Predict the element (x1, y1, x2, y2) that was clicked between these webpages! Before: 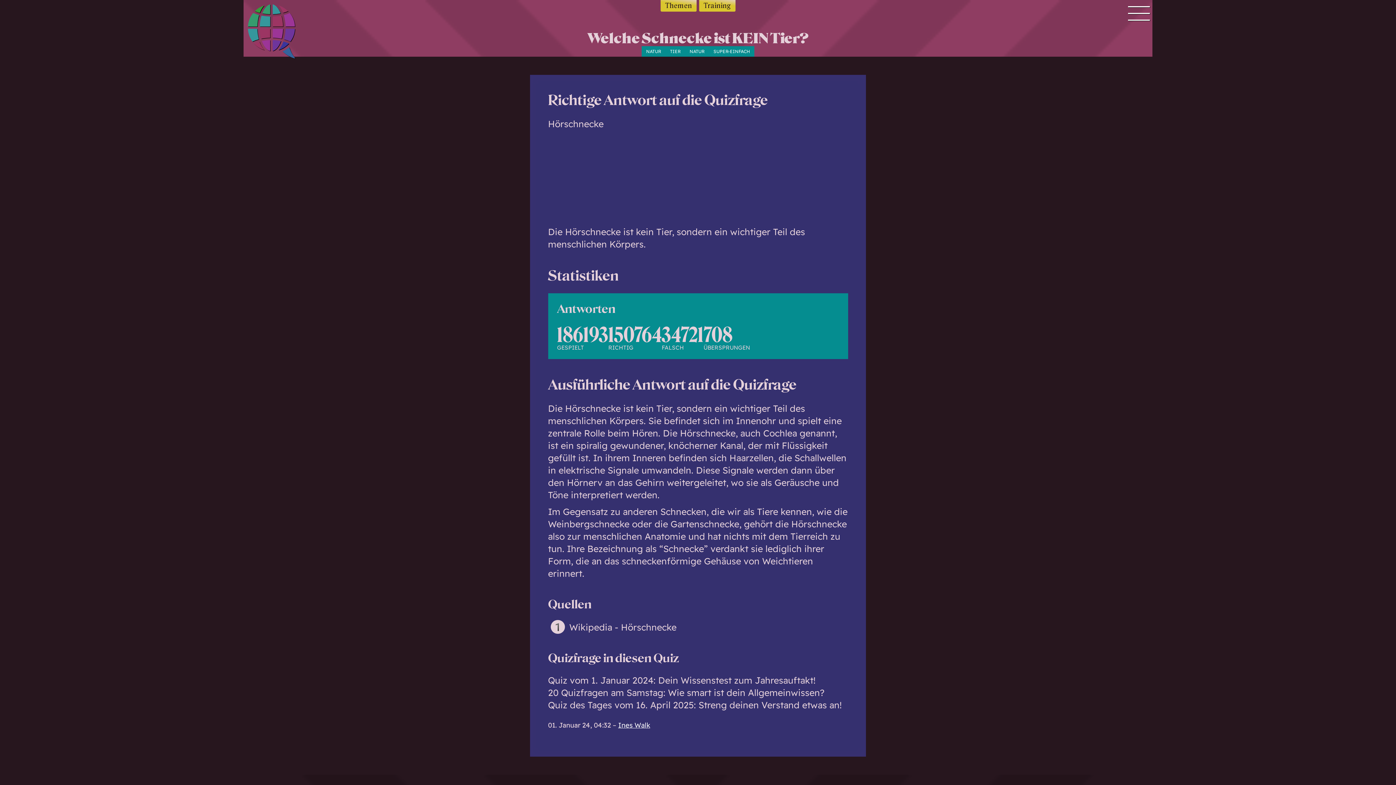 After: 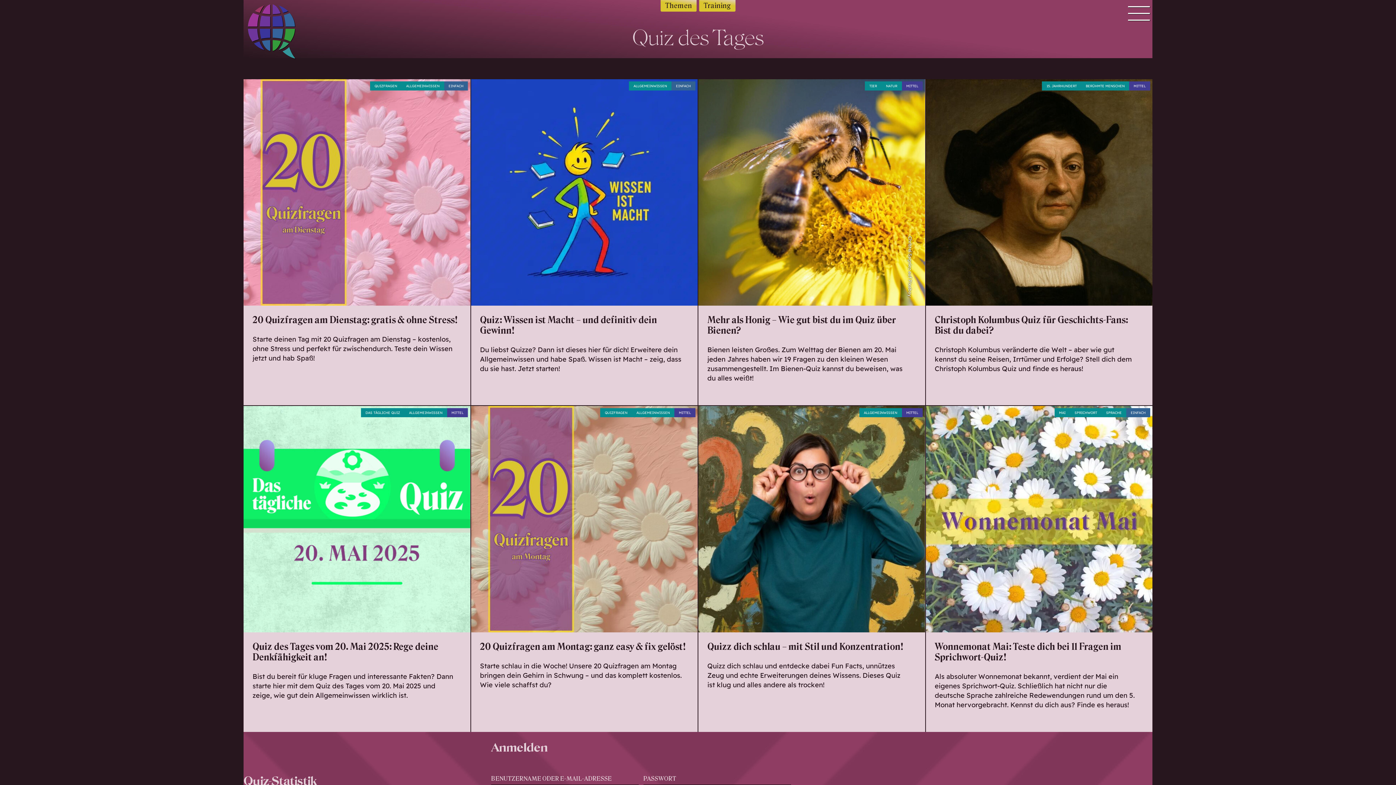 Action: bbox: (248, 4, 320, 61) label: Quizworld — Quiz dich wissend.